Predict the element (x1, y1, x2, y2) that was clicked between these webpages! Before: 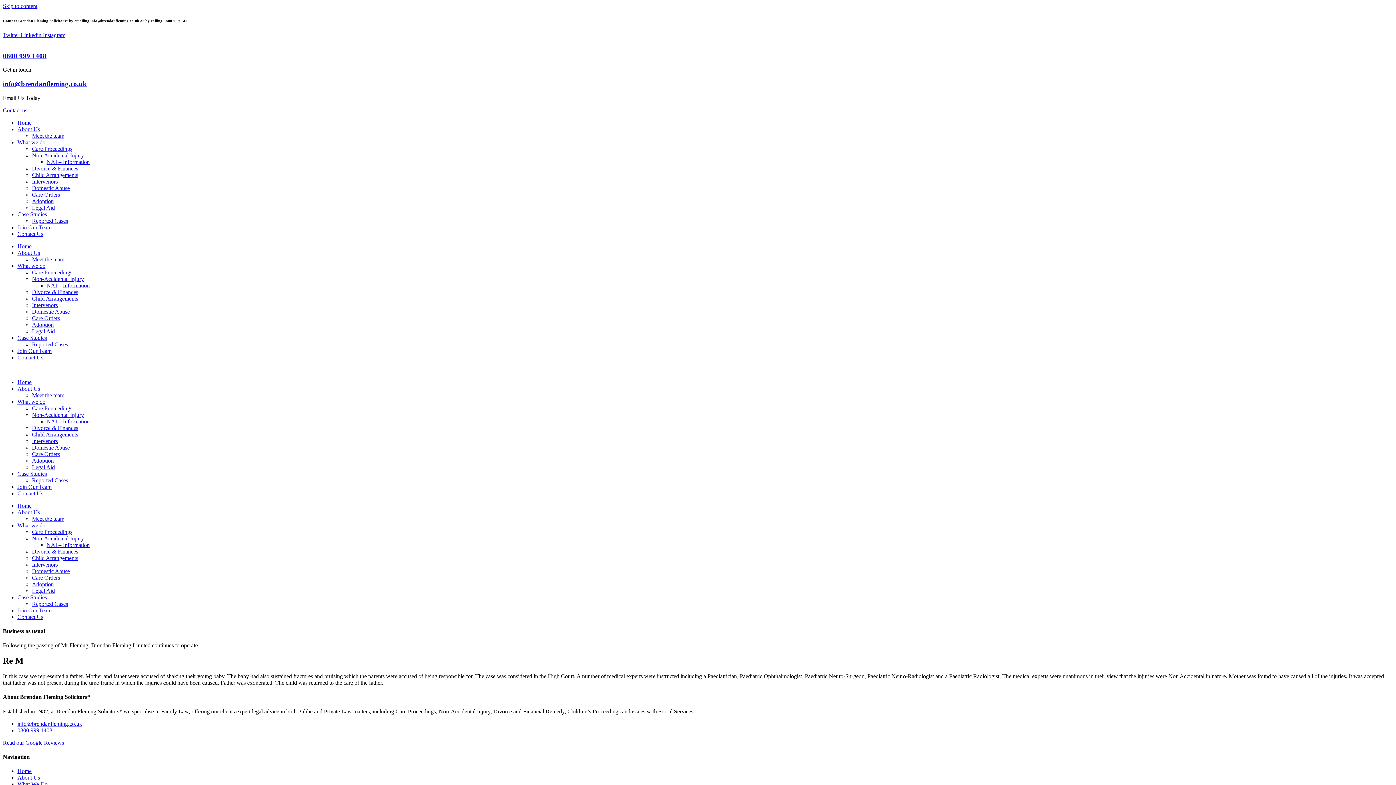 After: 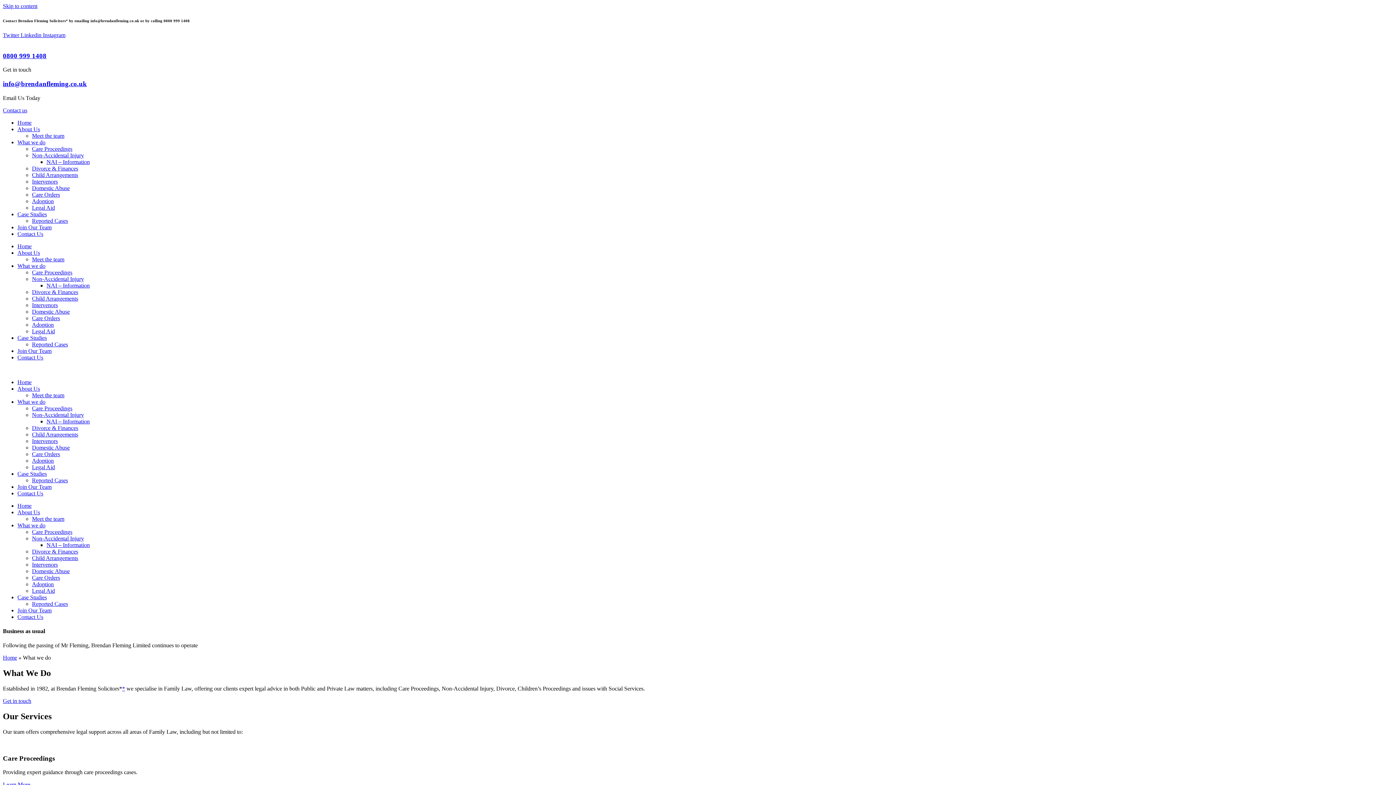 Action: bbox: (17, 139, 45, 145) label: What we do